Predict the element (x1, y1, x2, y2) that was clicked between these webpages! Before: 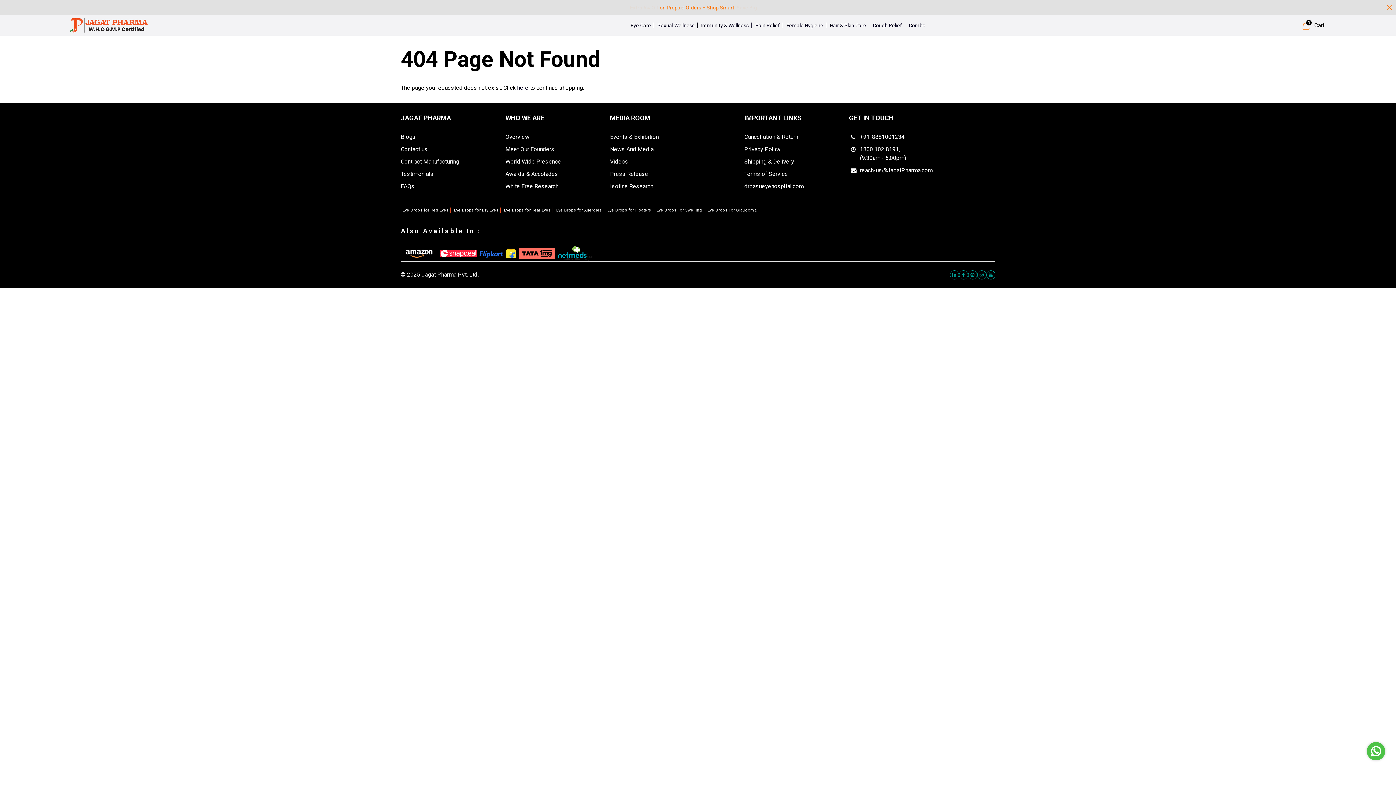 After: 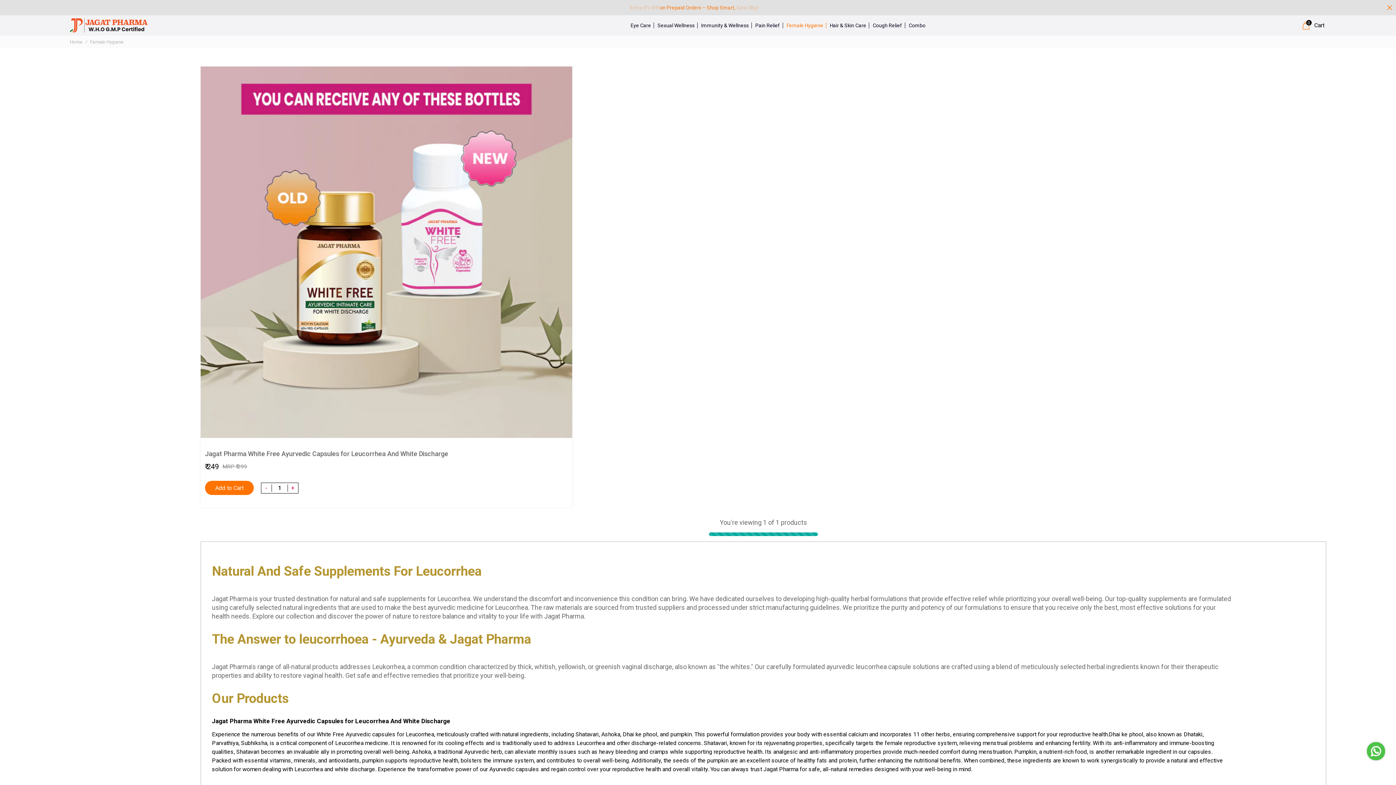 Action: bbox: (783, 22, 826, 28) label: Female Hygiene